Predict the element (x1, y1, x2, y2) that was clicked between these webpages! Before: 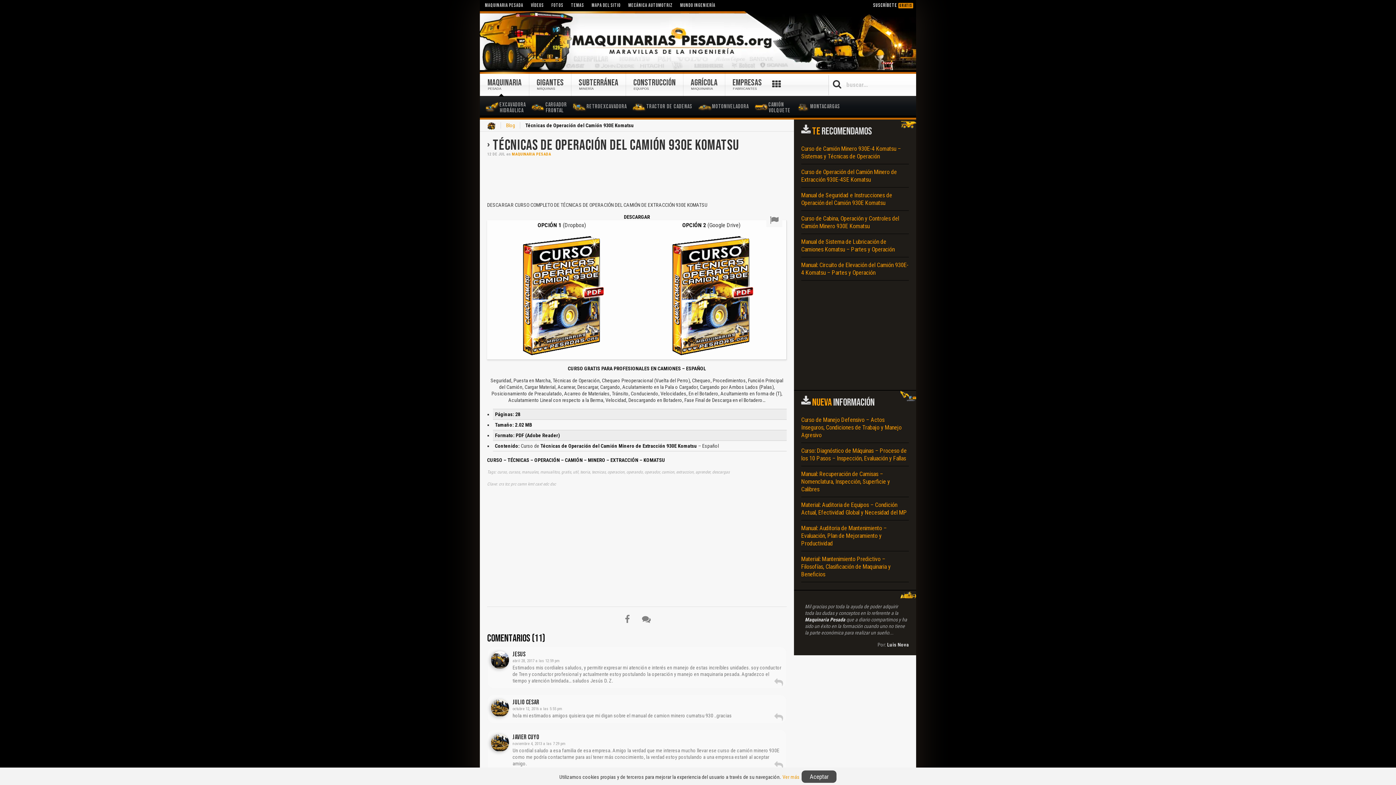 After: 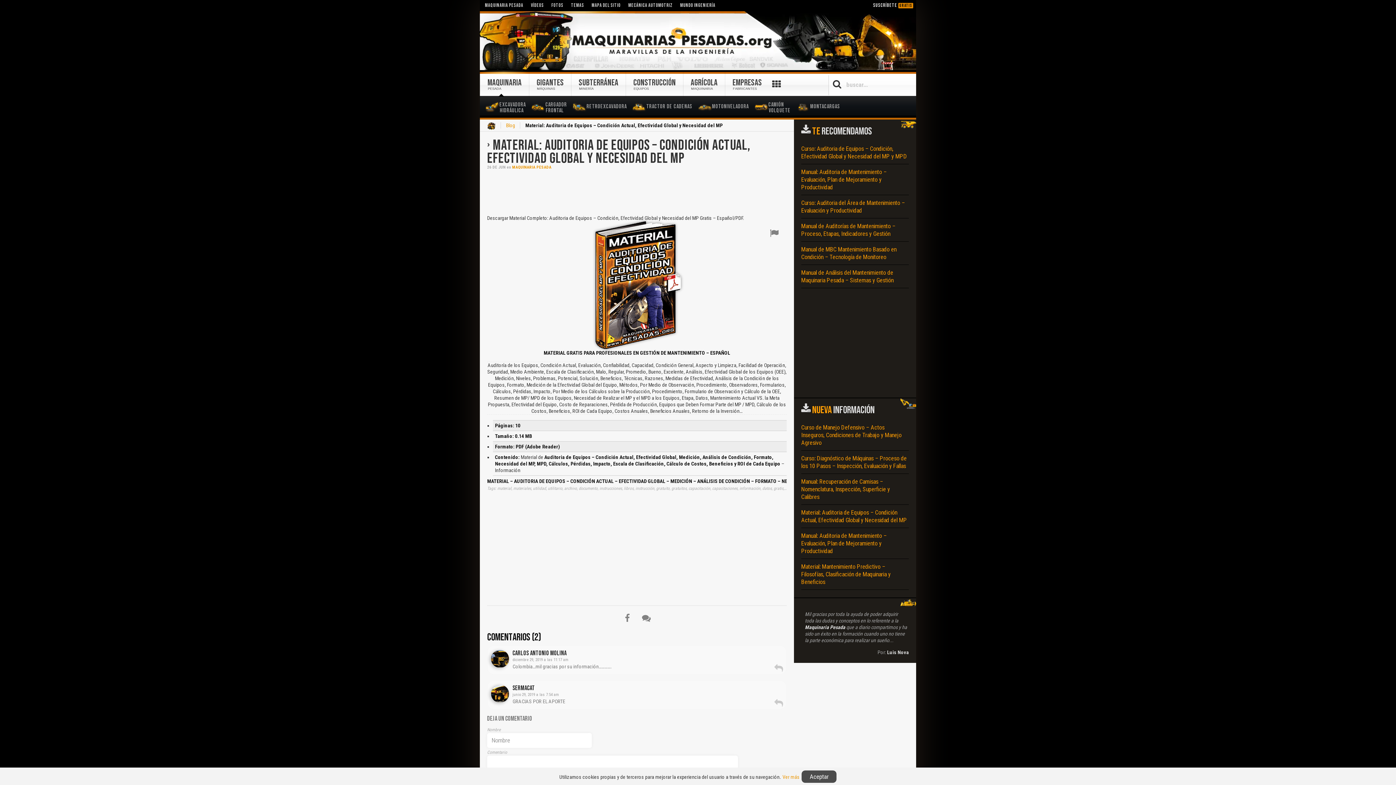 Action: bbox: (801, 500, 909, 517) label: Material: Auditoria de Equipos – Condición Actual, Efectividad Global y Necesidad del MP